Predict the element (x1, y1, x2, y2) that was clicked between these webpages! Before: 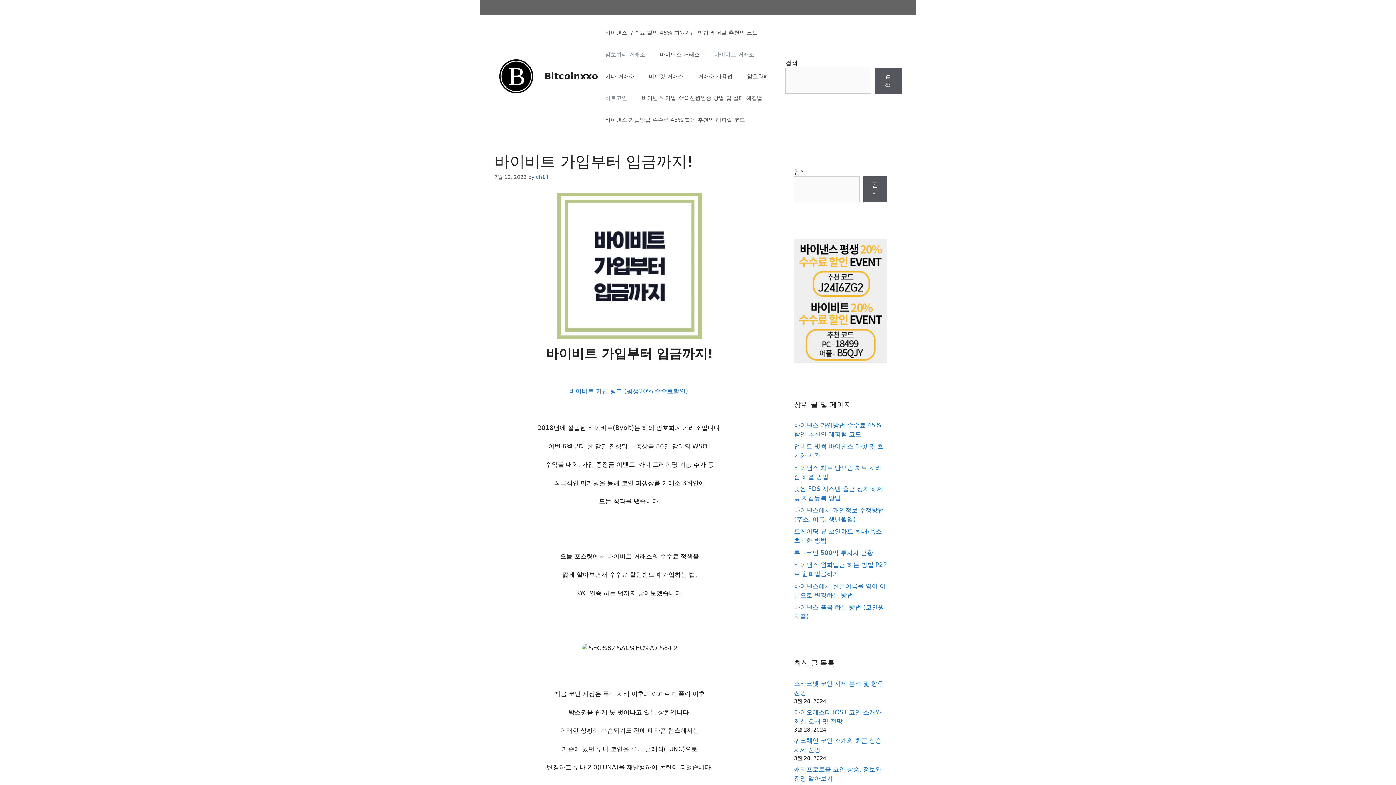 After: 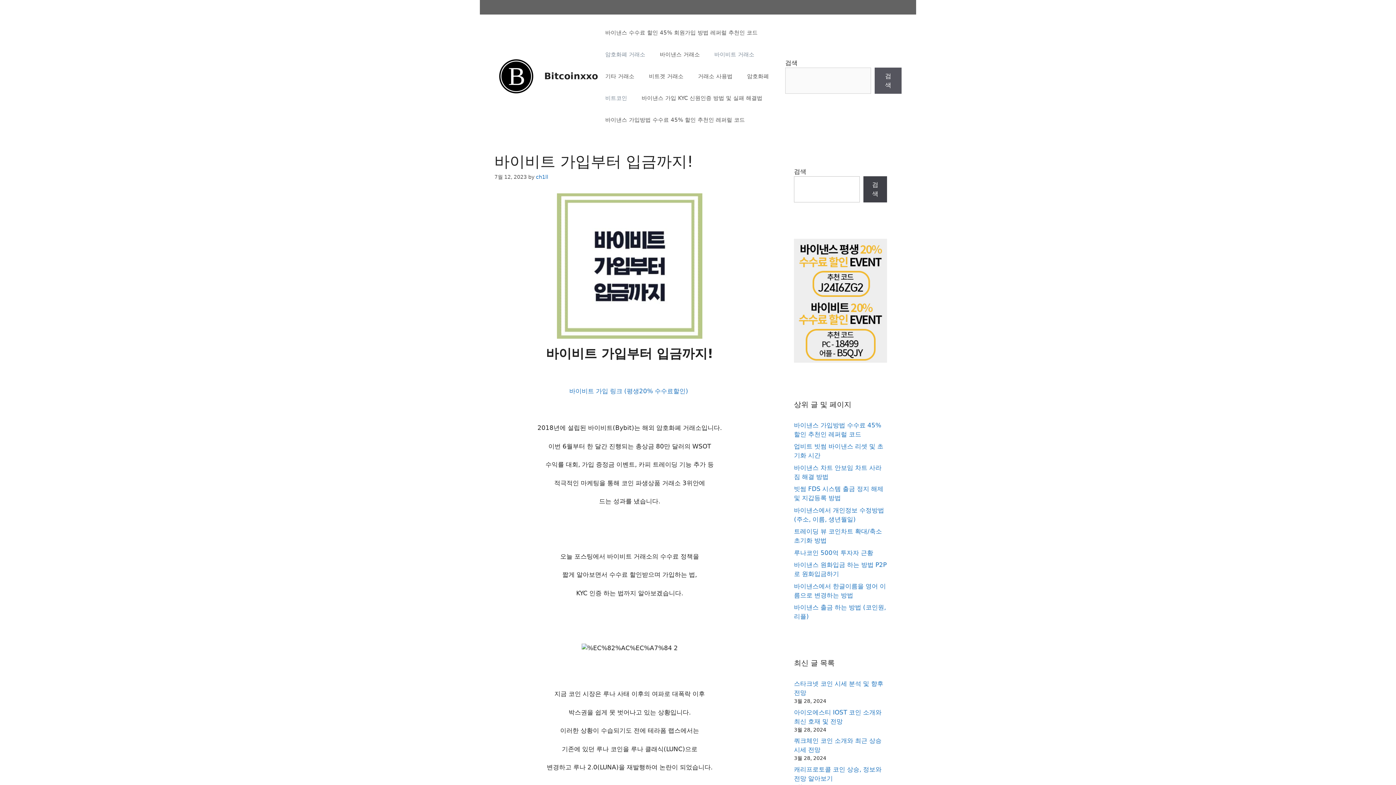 Action: label: 검색 bbox: (863, 176, 887, 202)